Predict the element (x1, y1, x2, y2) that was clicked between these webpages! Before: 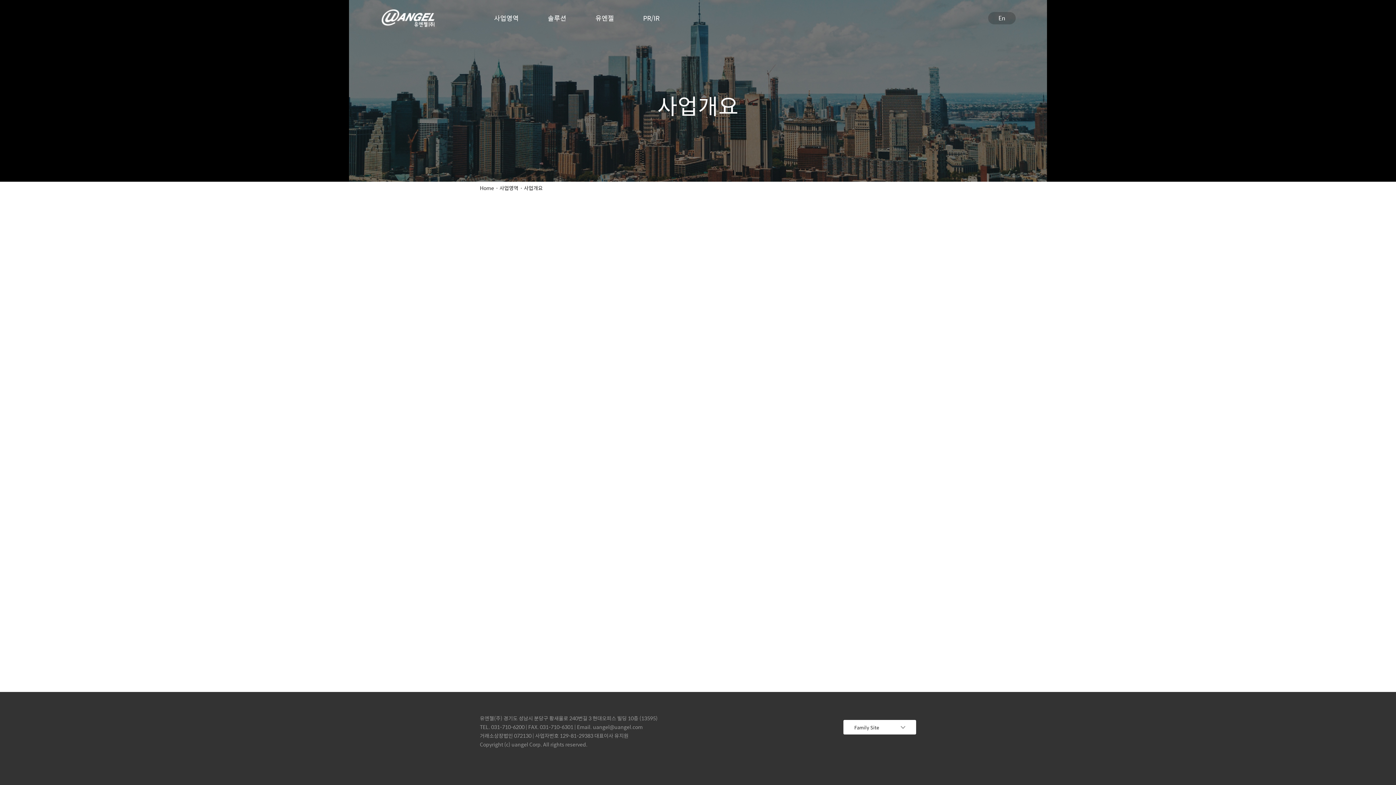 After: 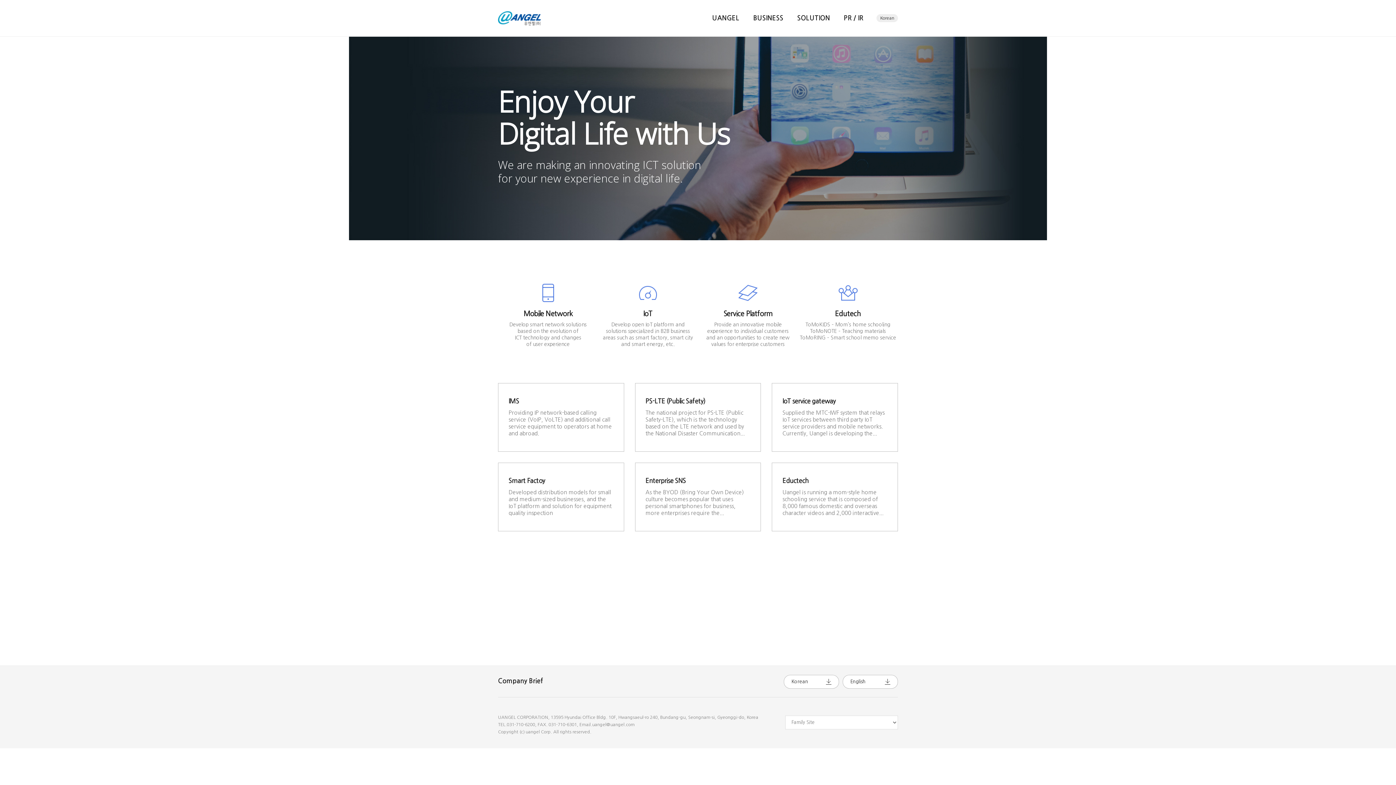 Action: bbox: (988, 12, 1016, 24) label: En